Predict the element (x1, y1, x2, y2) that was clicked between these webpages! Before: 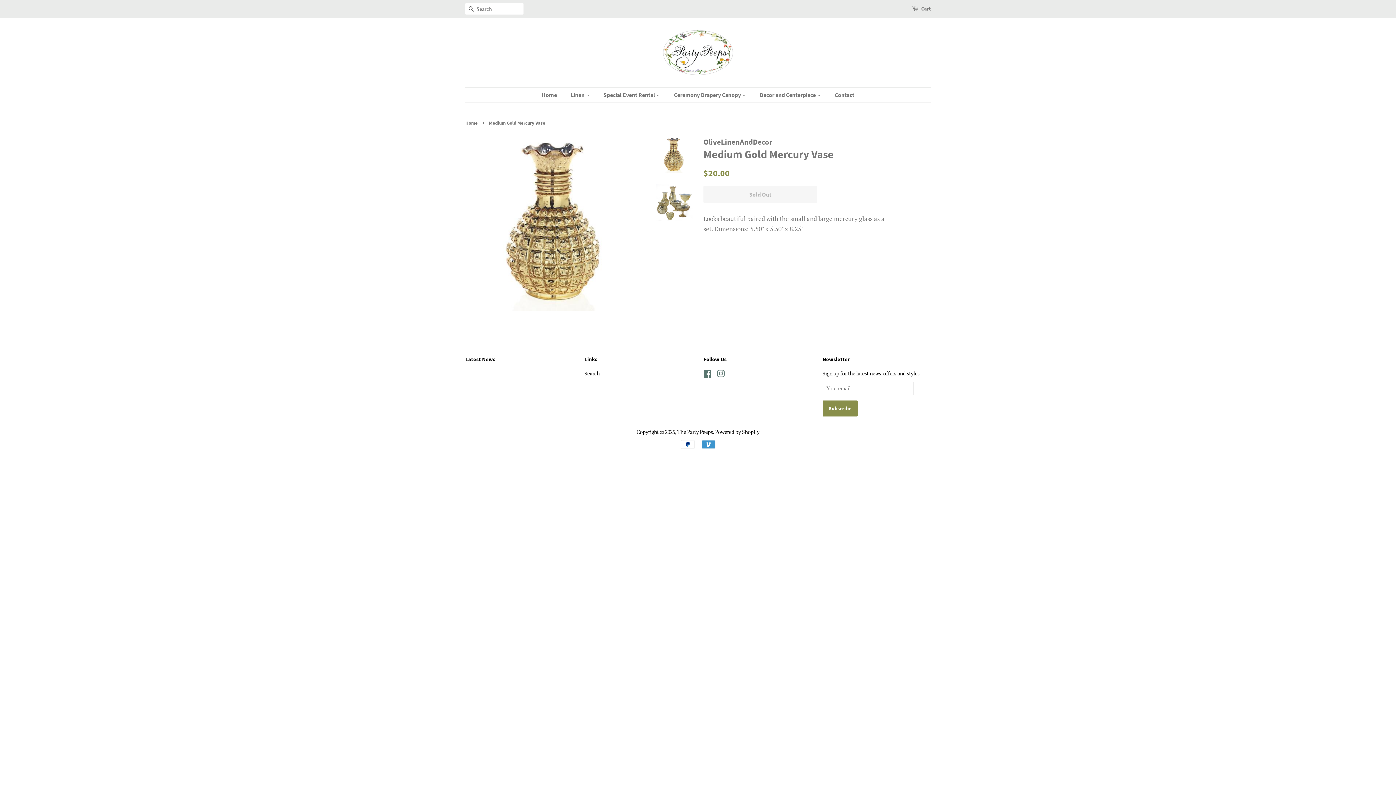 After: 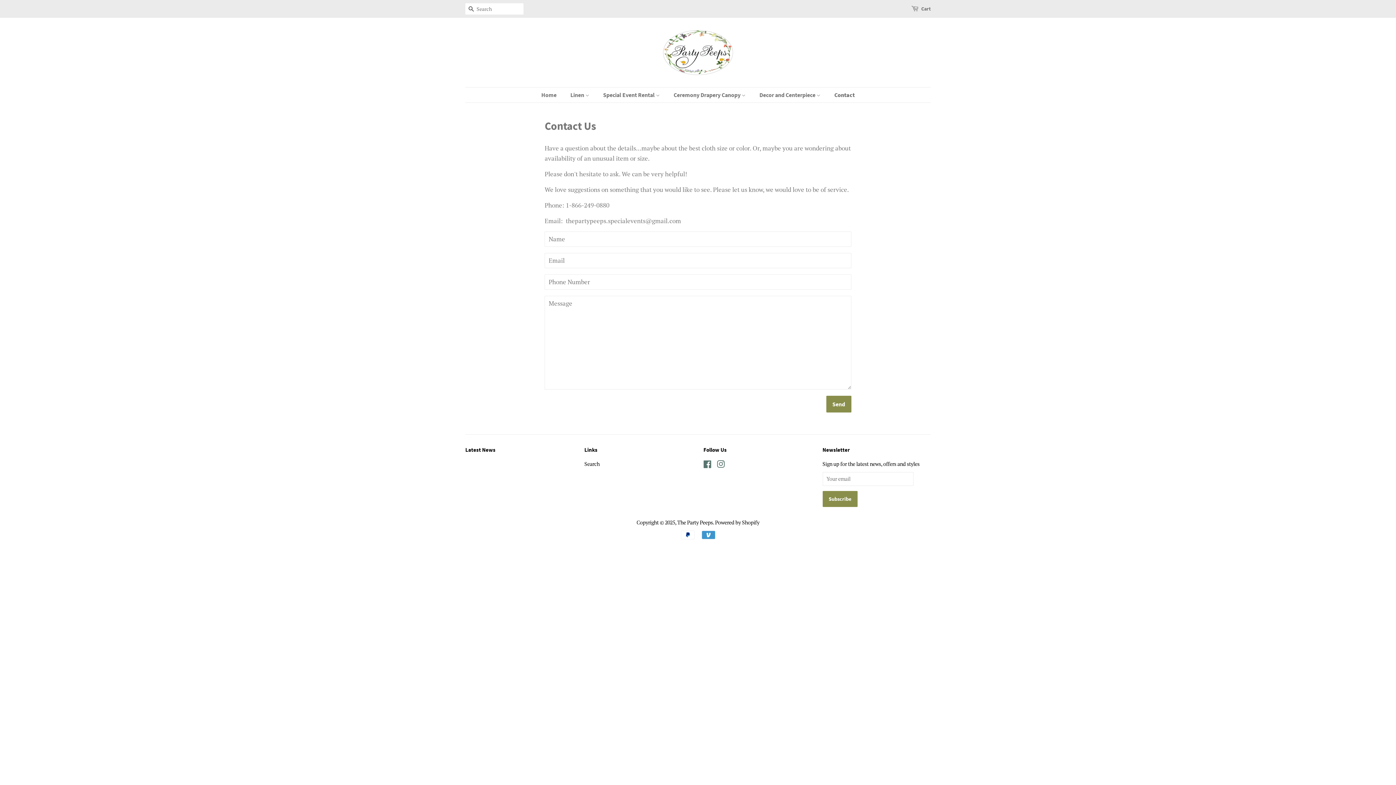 Action: bbox: (829, 87, 854, 102) label: Contact